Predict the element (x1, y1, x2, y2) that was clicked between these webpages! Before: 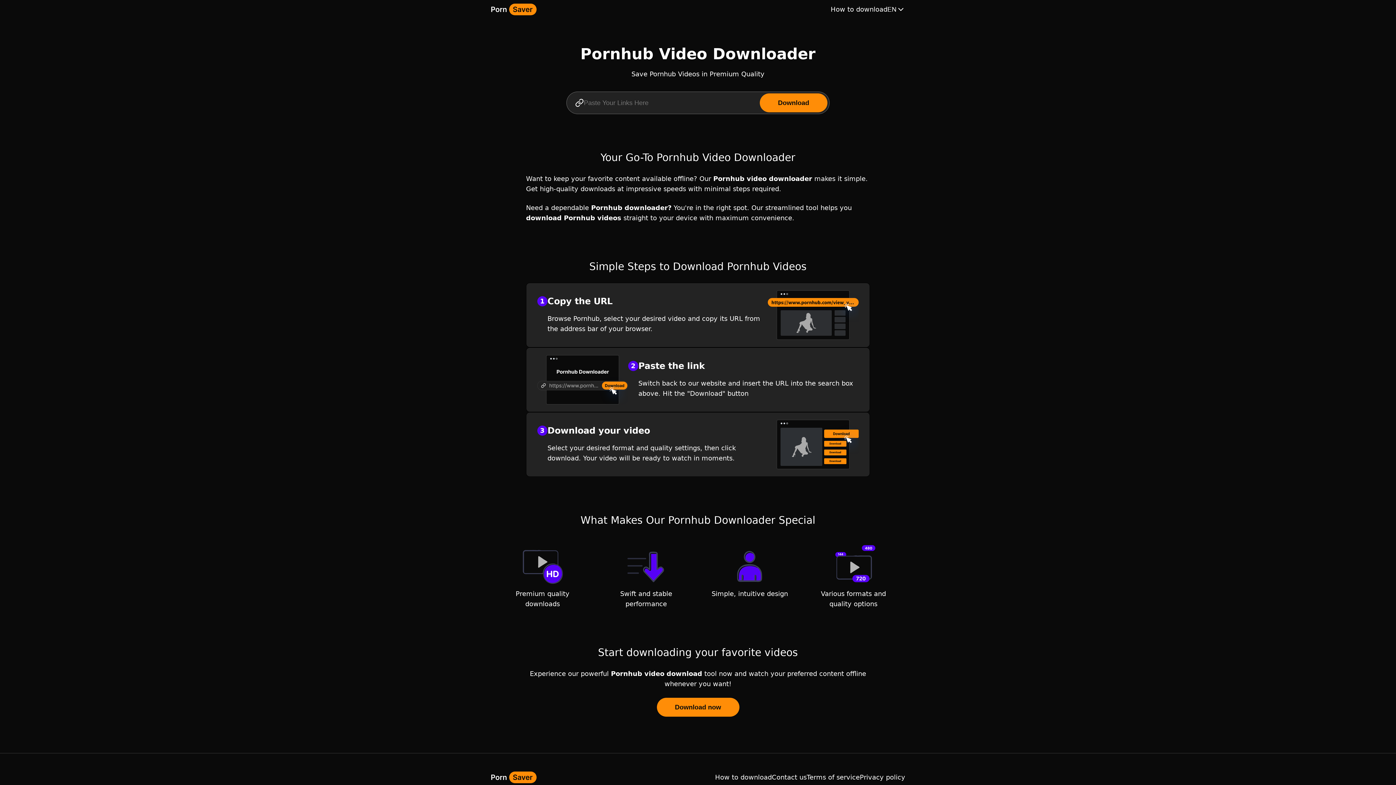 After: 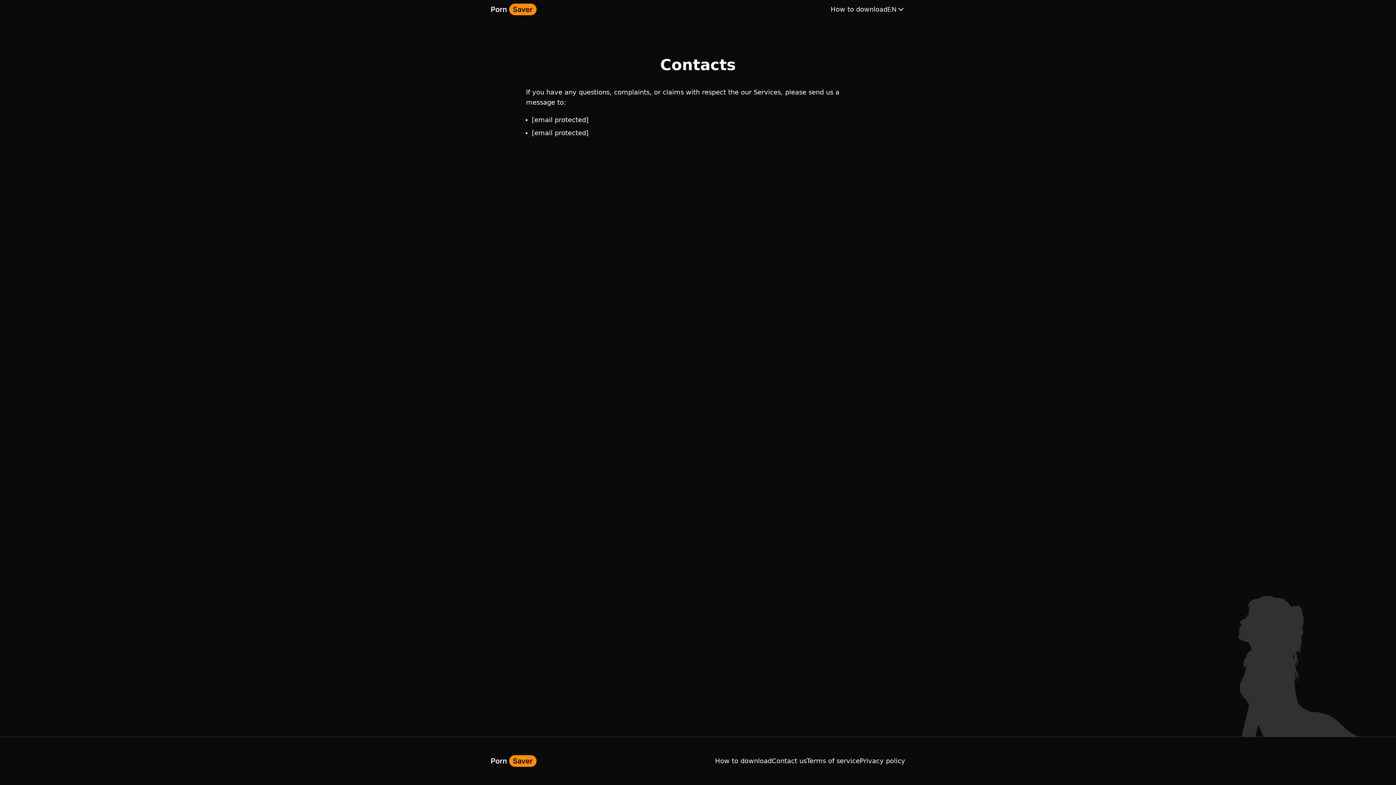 Action: bbox: (772, 772, 806, 782) label: Contact us